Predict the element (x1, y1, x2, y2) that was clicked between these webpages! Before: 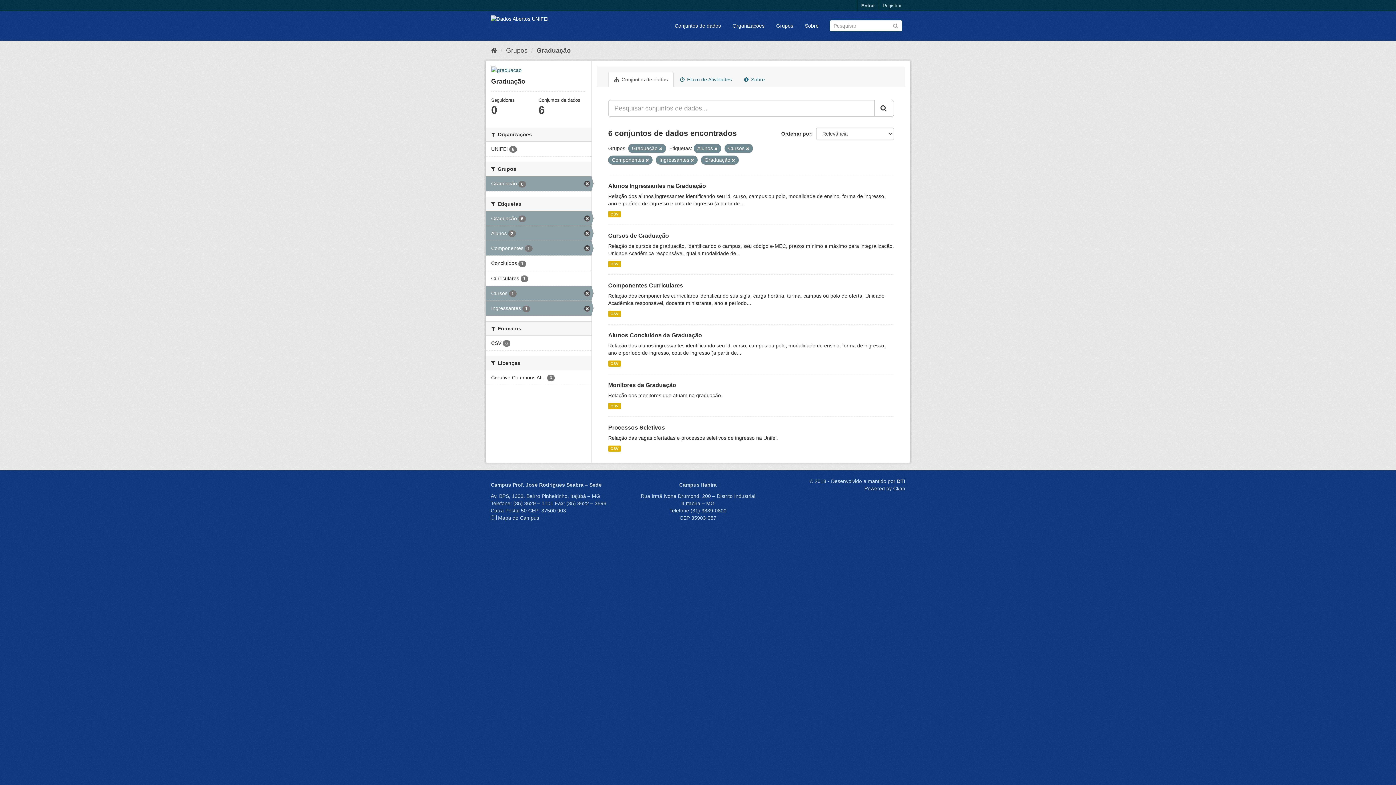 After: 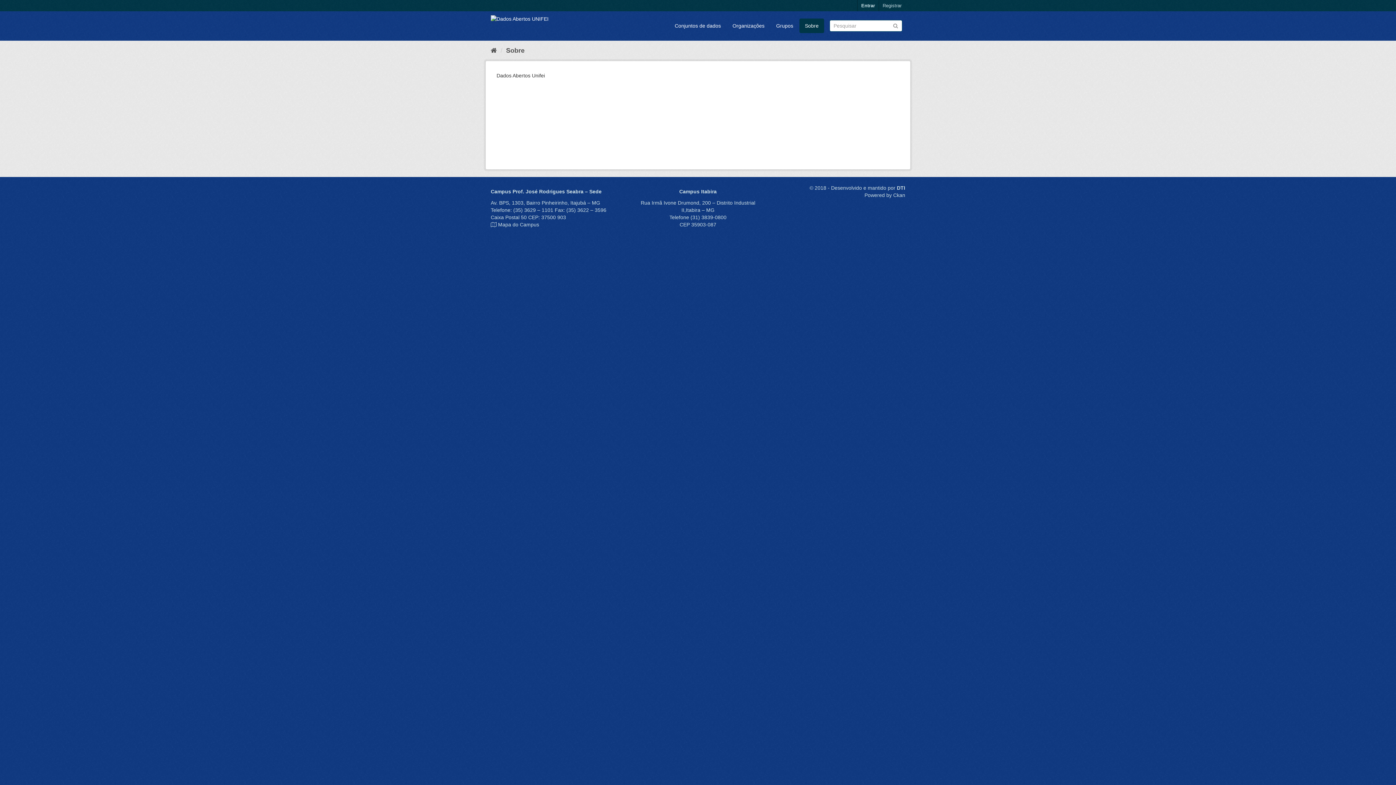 Action: bbox: (799, 18, 824, 33) label: Sobre